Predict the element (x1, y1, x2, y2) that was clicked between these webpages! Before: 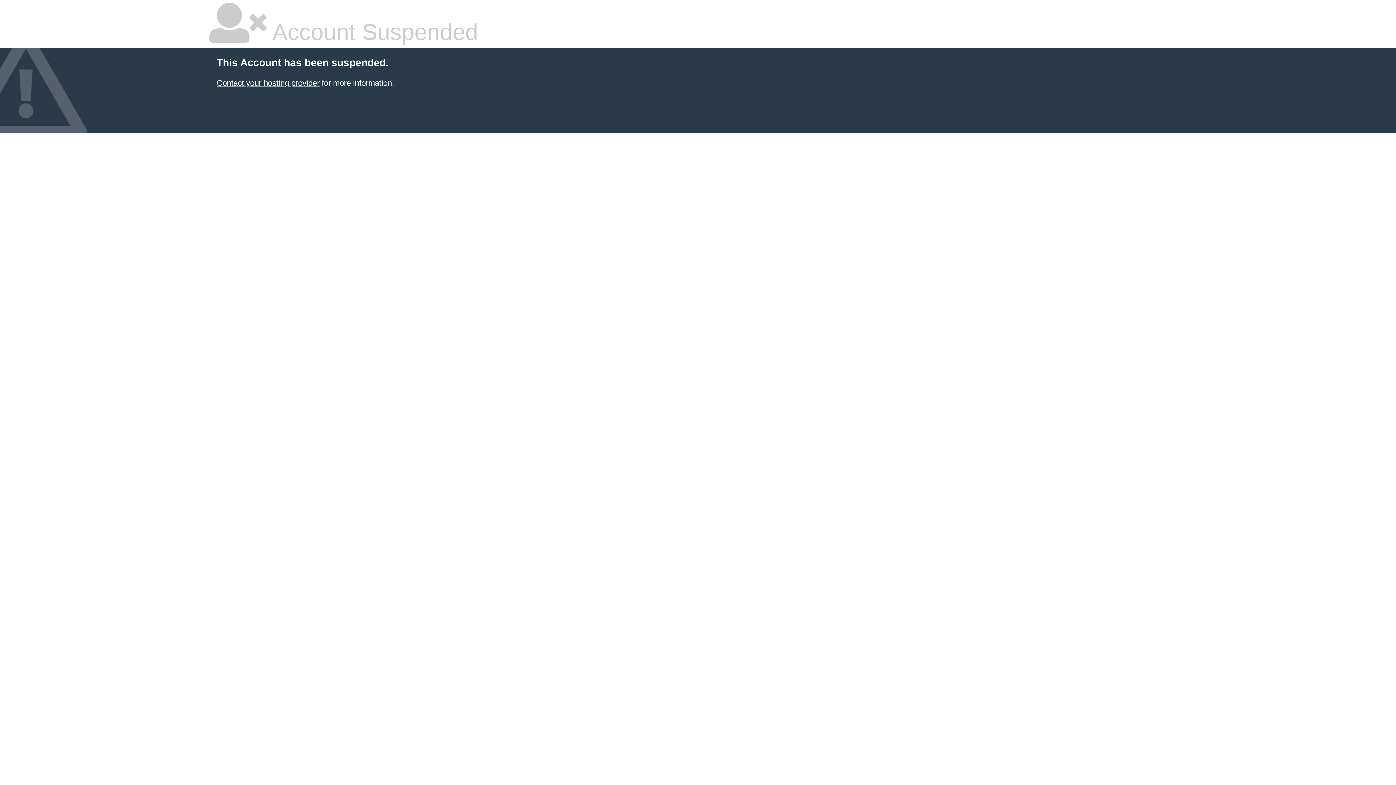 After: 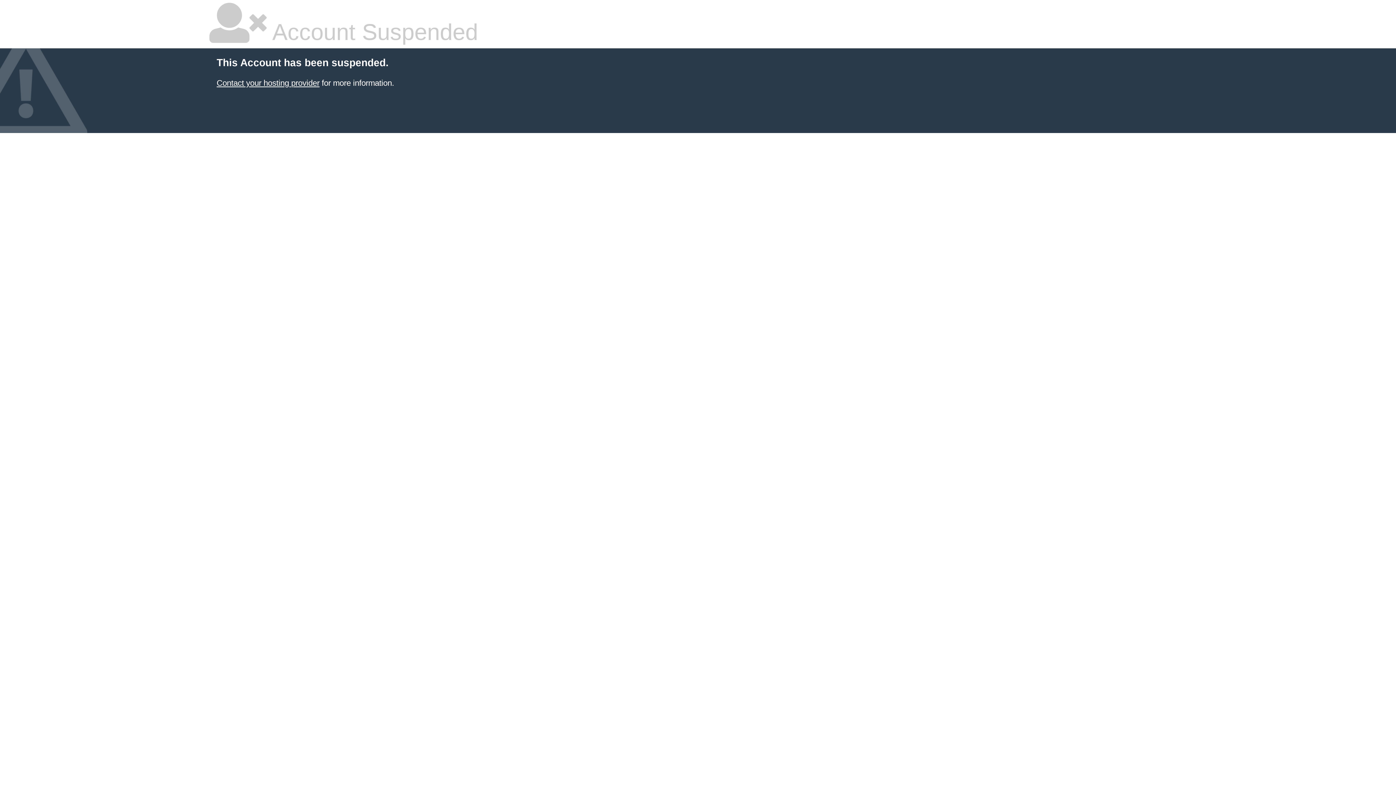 Action: bbox: (216, 78, 319, 87) label: Contact your hosting provider